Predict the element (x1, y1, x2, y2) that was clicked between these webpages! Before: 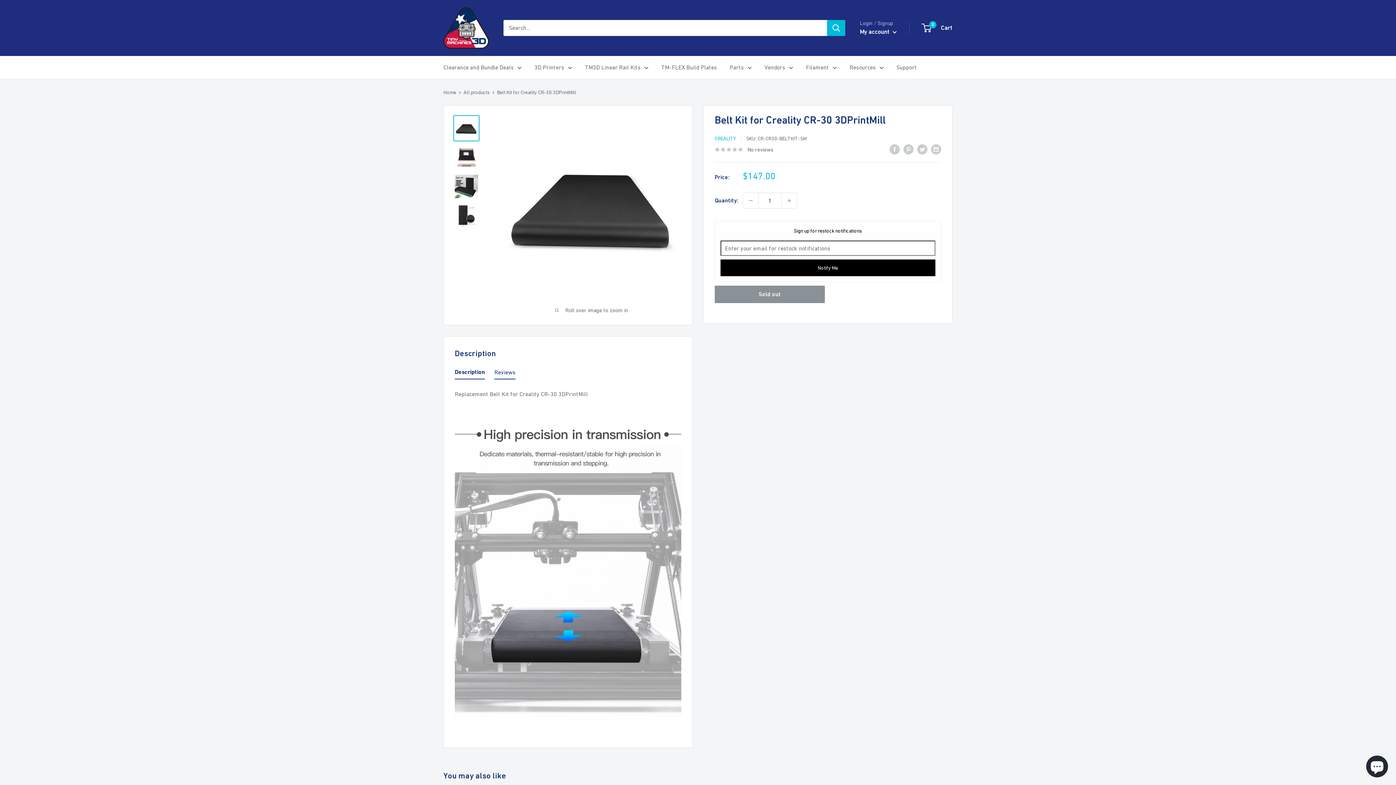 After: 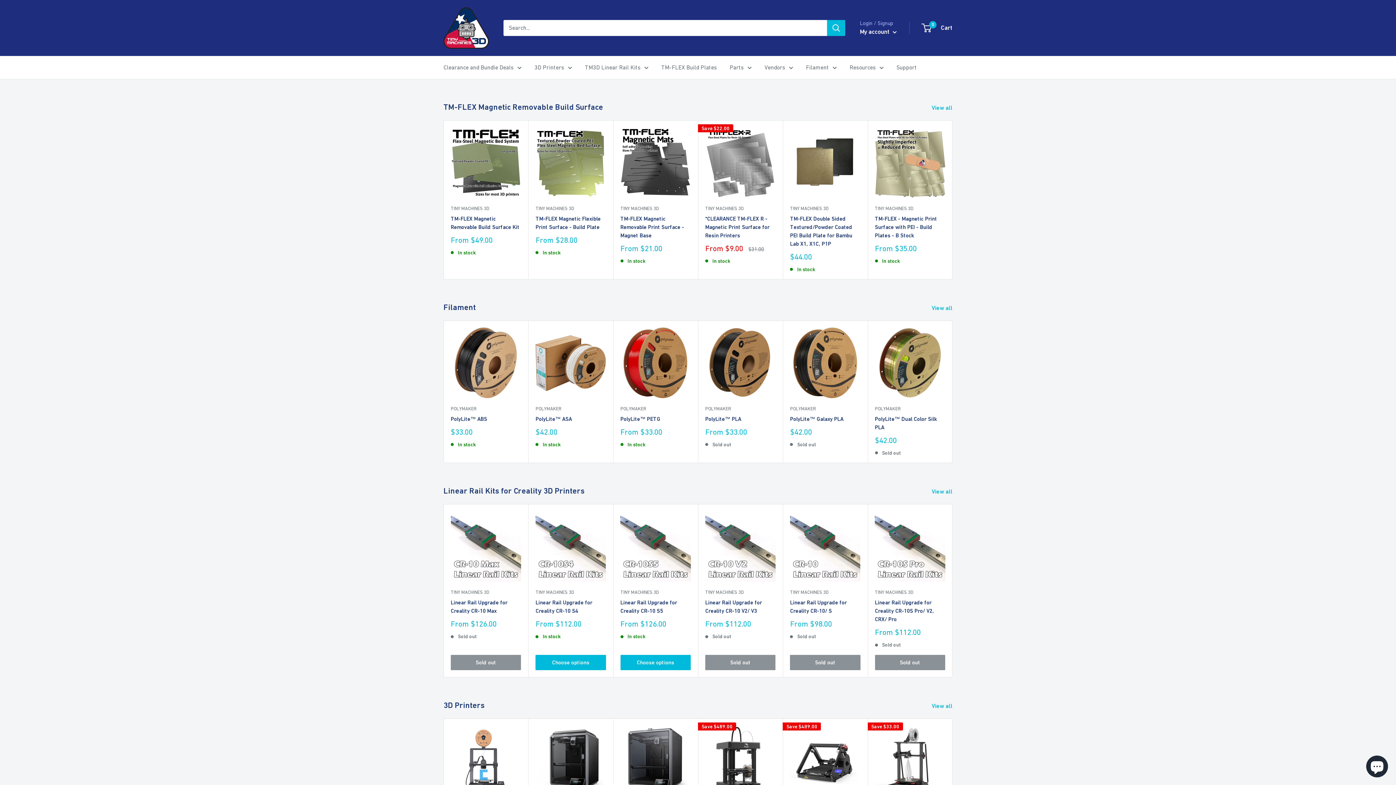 Action: bbox: (443, 7, 489, 48) label: Tiny Machines 3D